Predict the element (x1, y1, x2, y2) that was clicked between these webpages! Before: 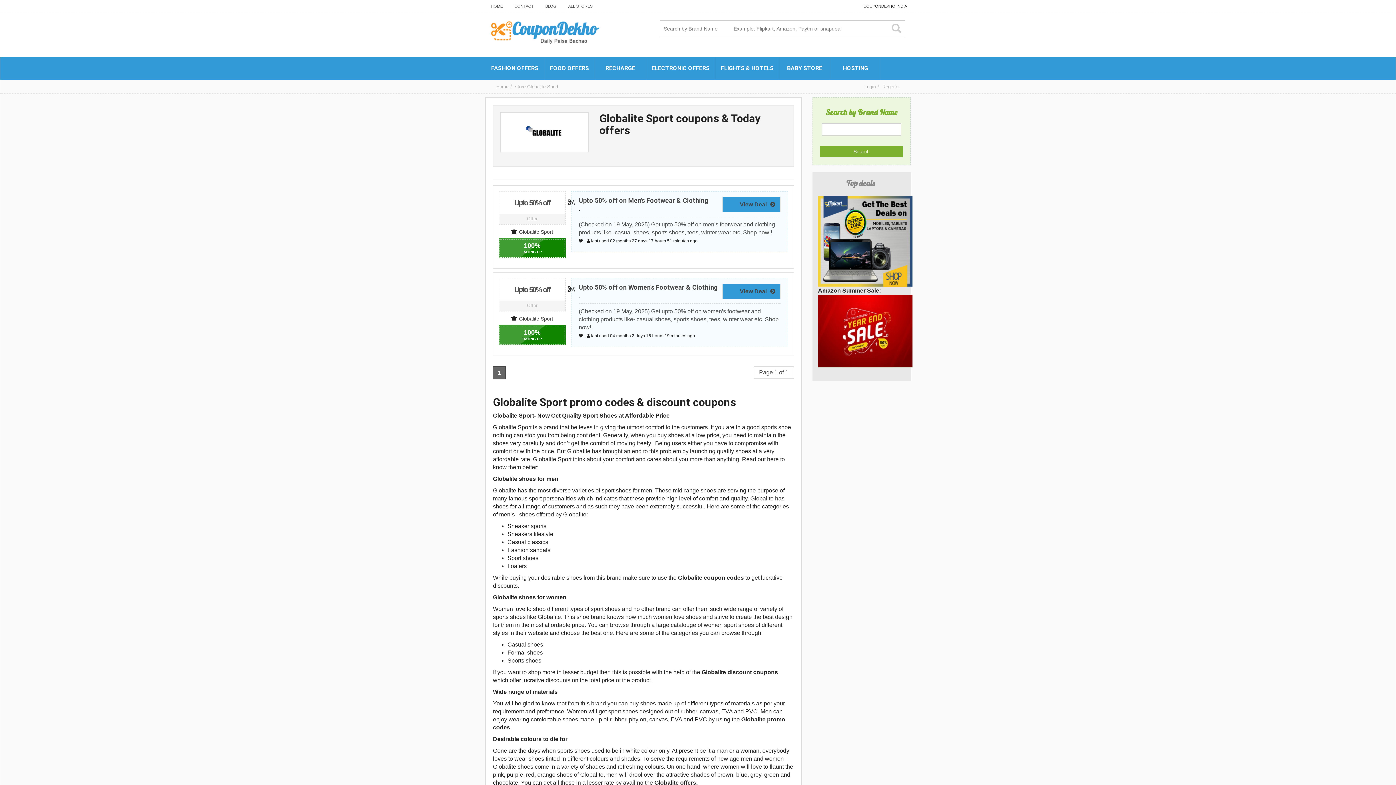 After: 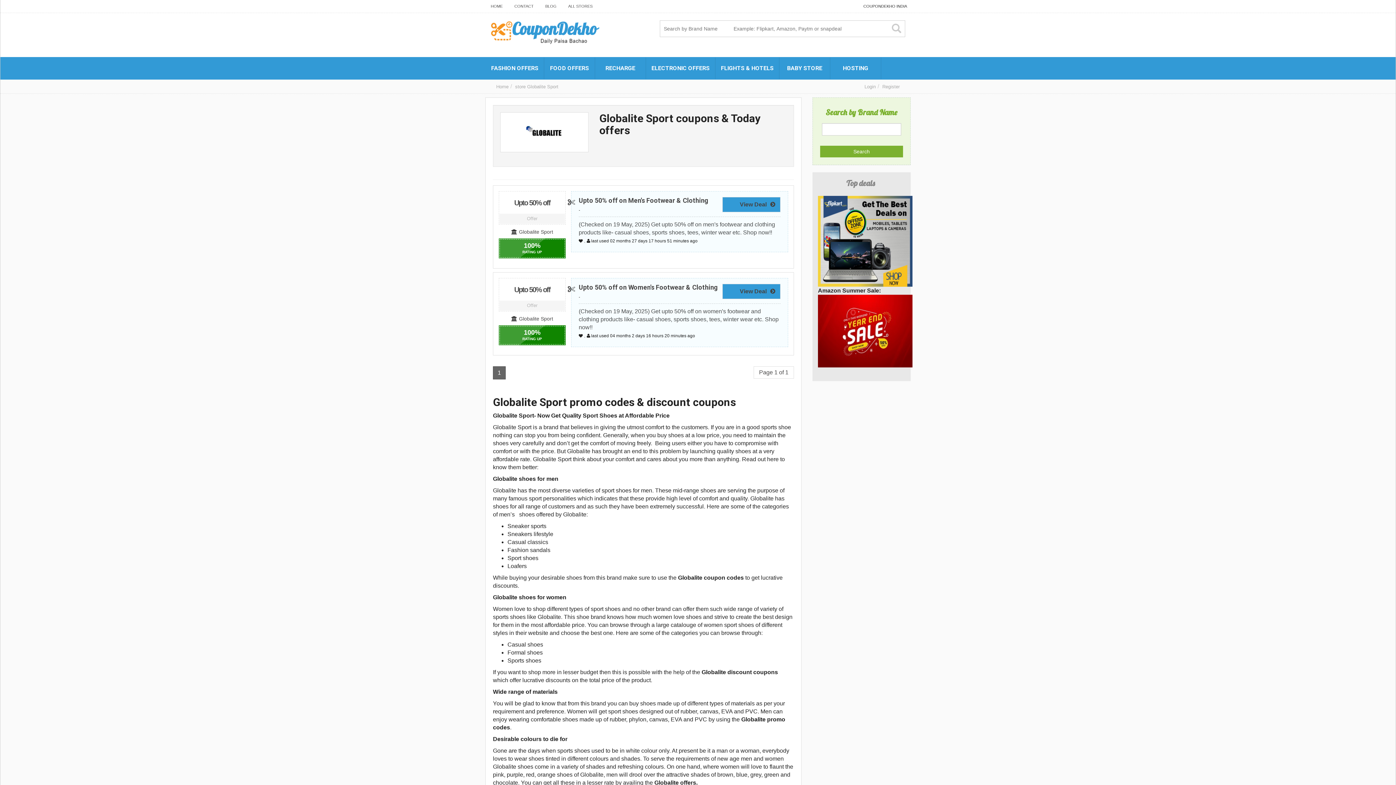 Action: label: 1 bbox: (493, 366, 505, 379)